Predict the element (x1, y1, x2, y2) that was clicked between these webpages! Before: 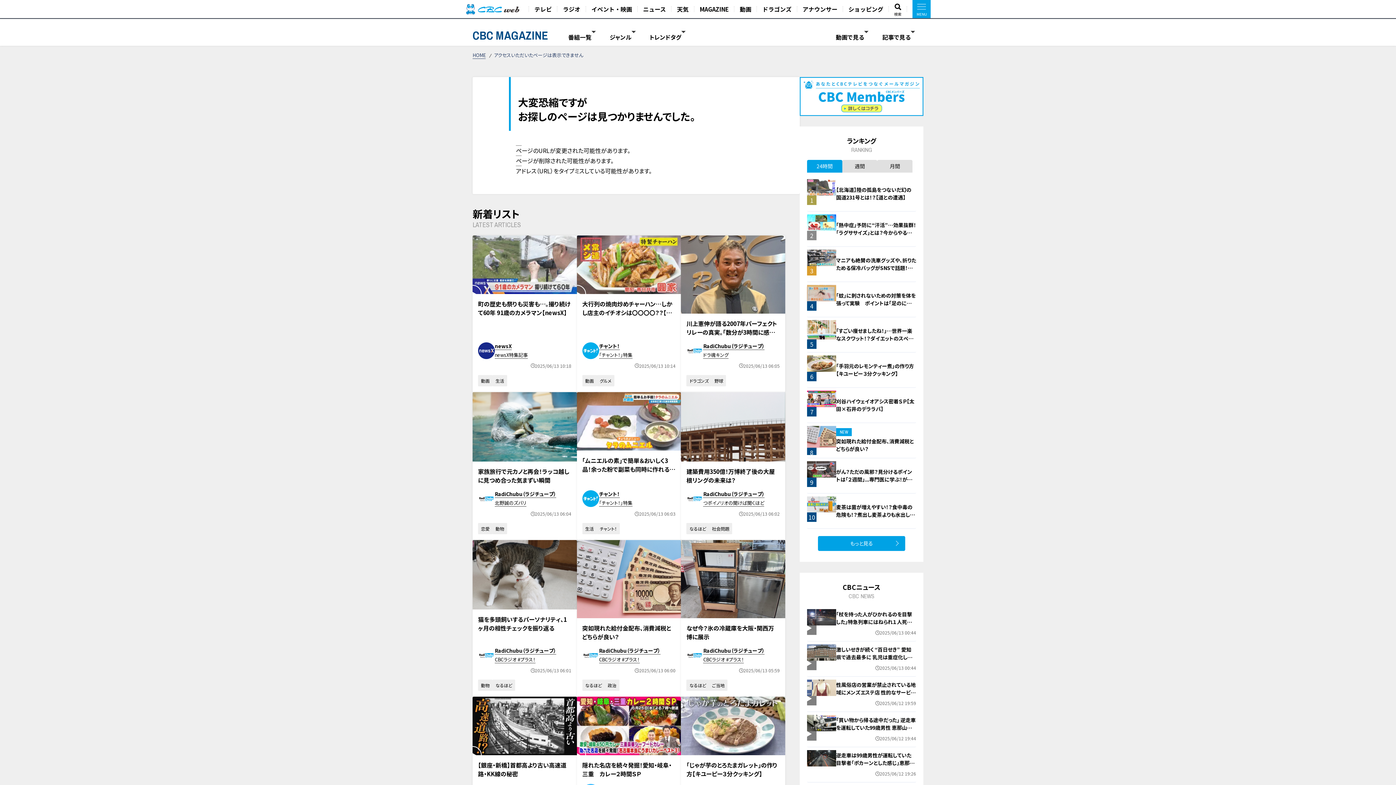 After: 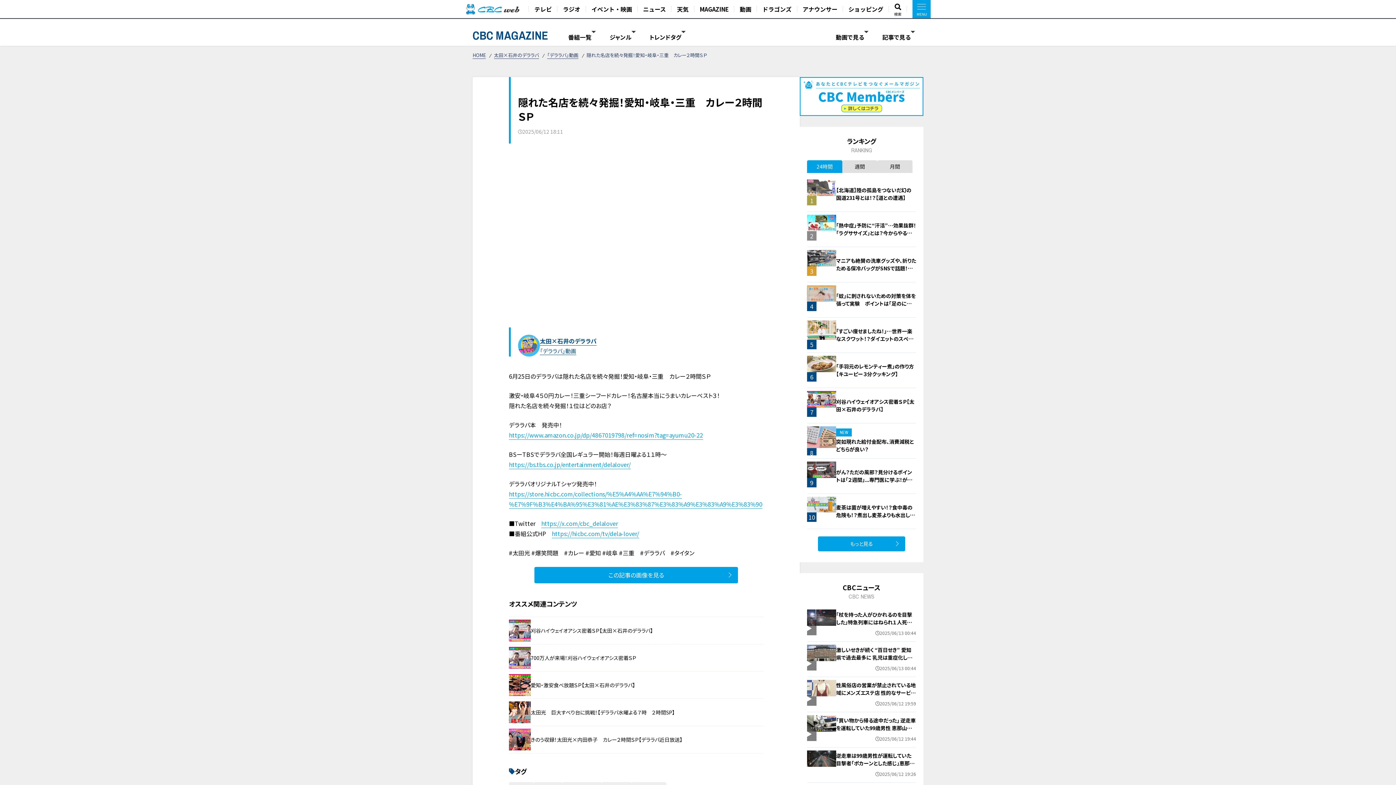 Action: bbox: (582, 761, 671, 778) label: 隠れた名店を続々発掘！愛知・岐阜・三重　カレー２時間ＳＰ